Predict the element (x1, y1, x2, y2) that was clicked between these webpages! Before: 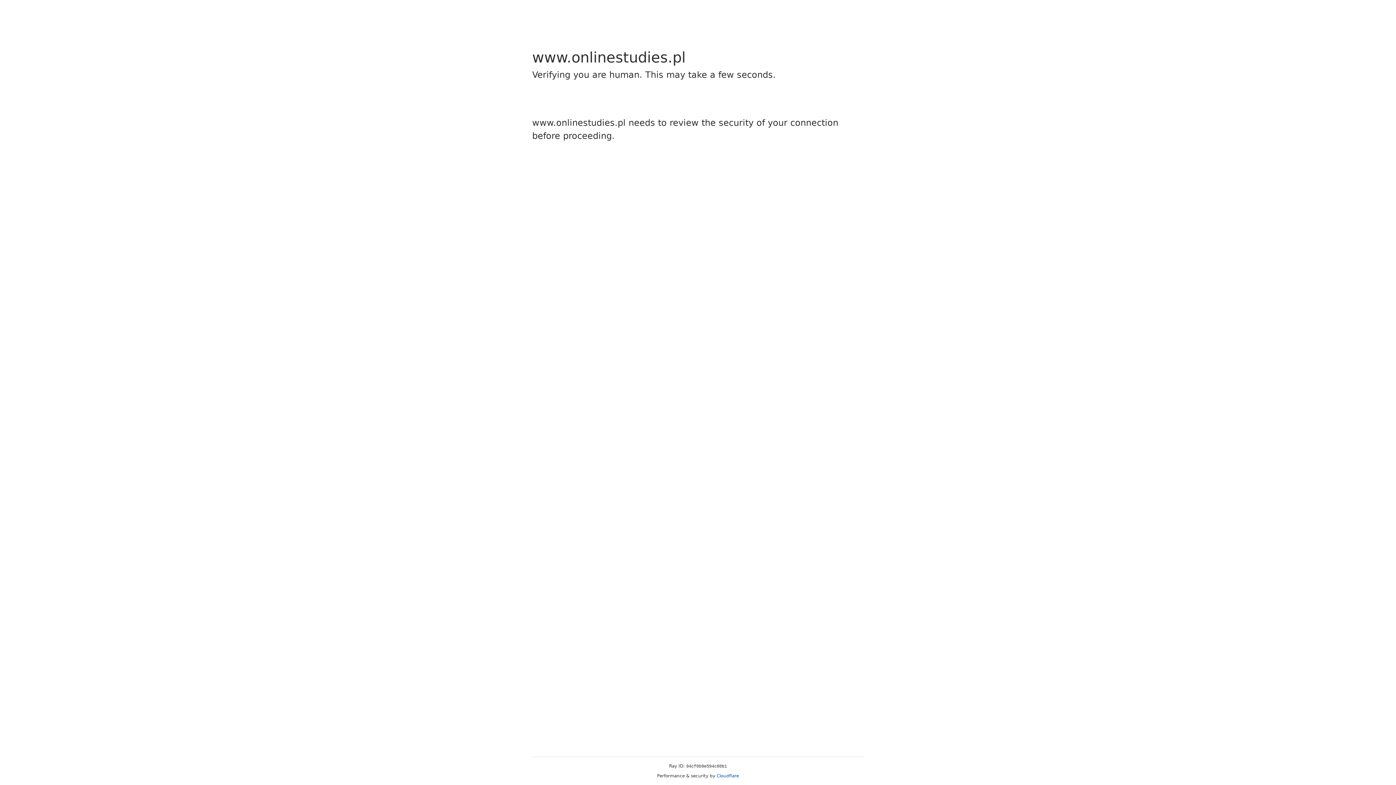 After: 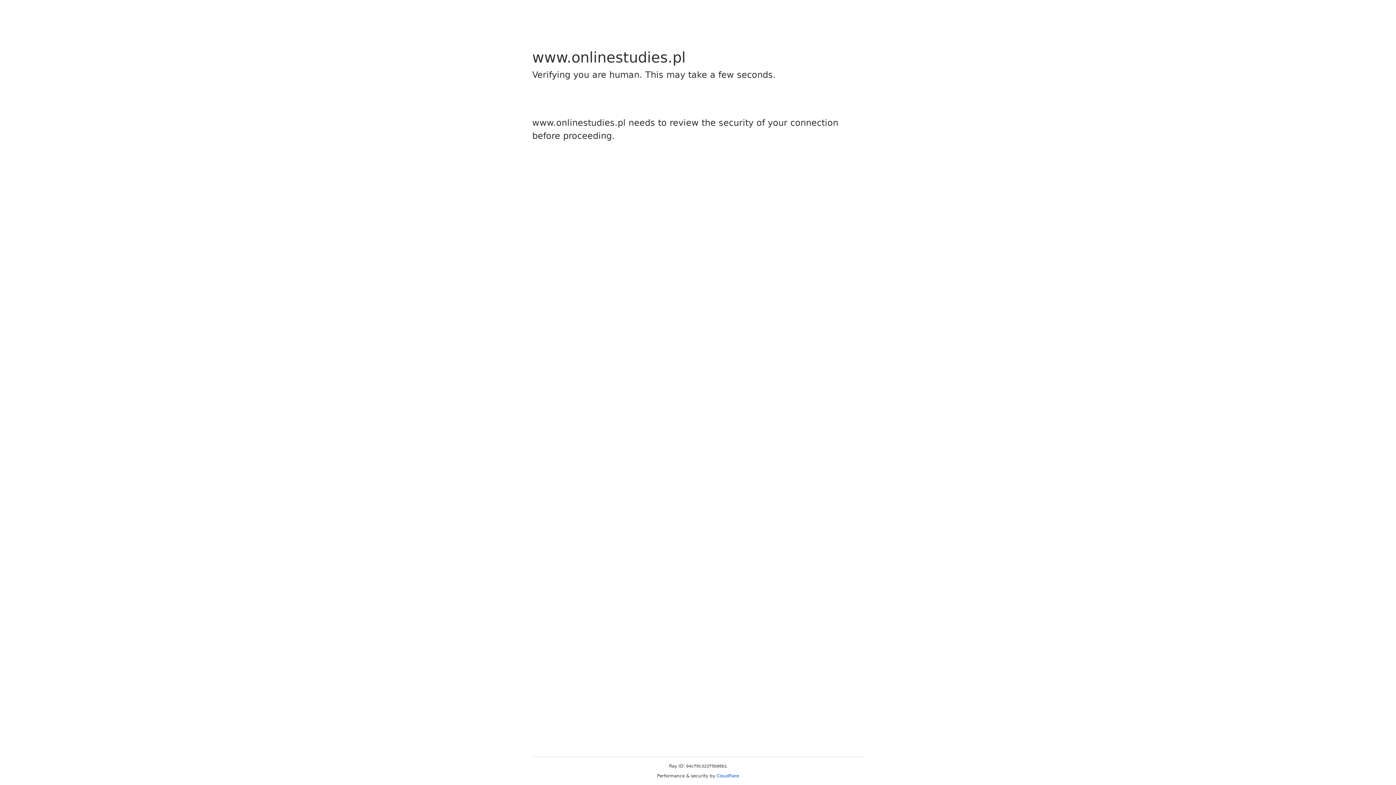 Action: label: Cloudflare bbox: (716, 773, 739, 778)